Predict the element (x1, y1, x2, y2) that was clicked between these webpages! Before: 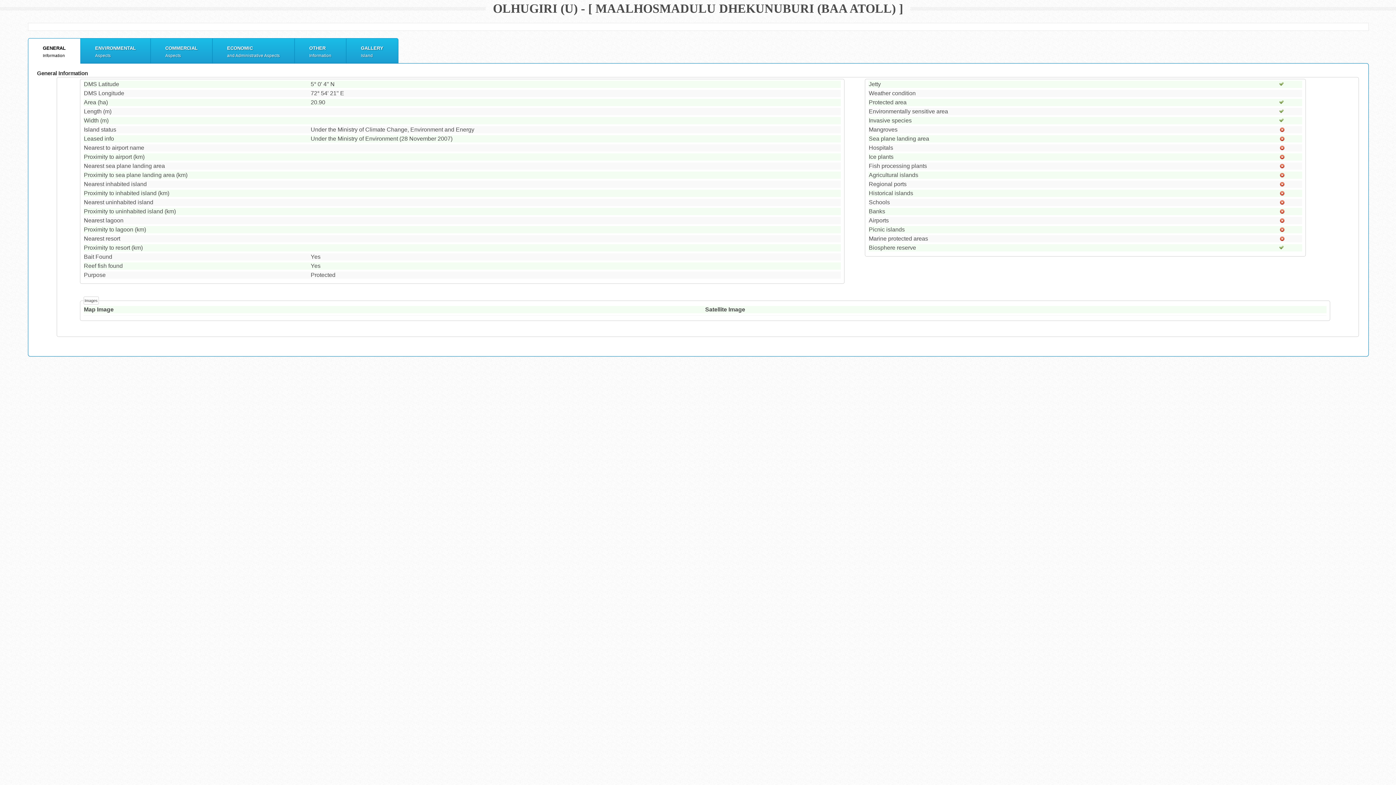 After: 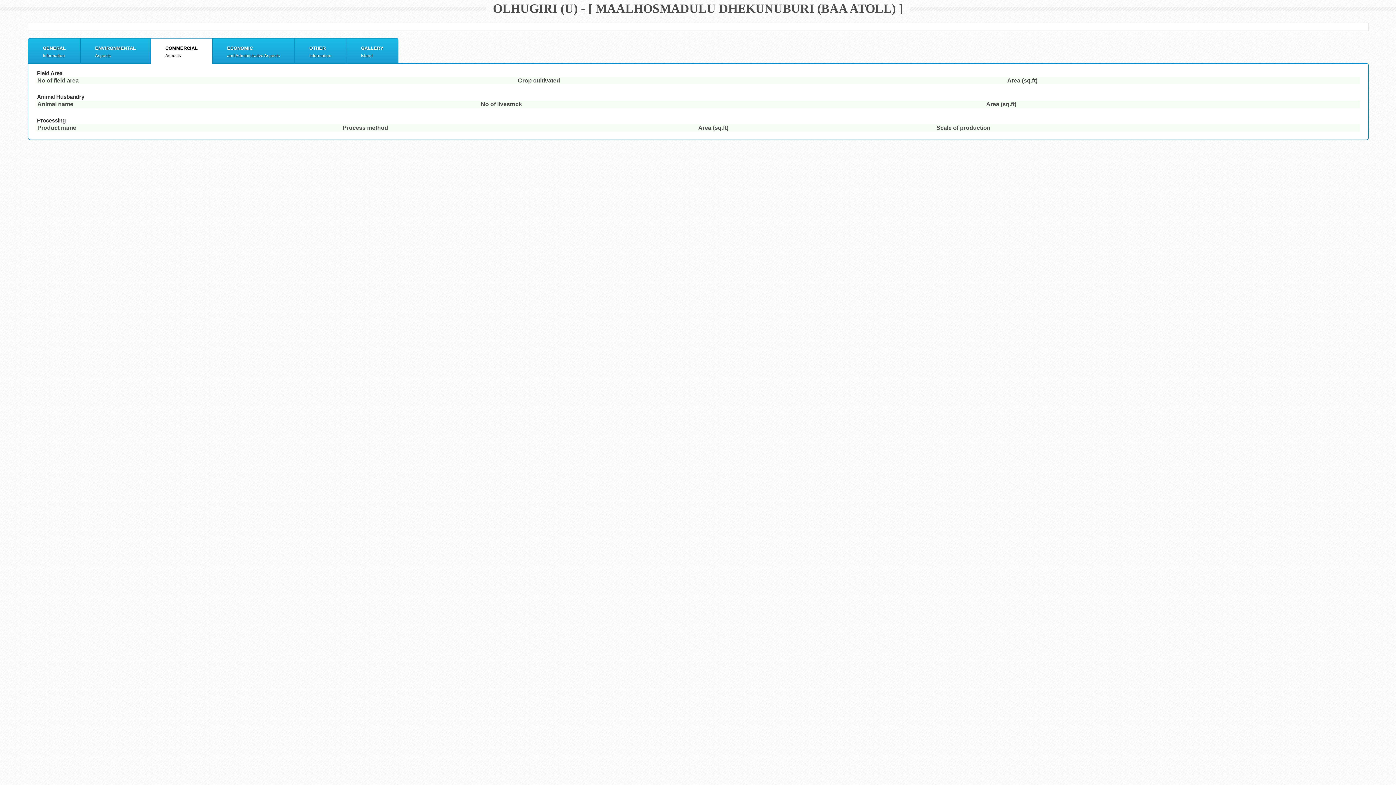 Action: bbox: (150, 38, 212, 63) label: COMMERCIAL
Aspects